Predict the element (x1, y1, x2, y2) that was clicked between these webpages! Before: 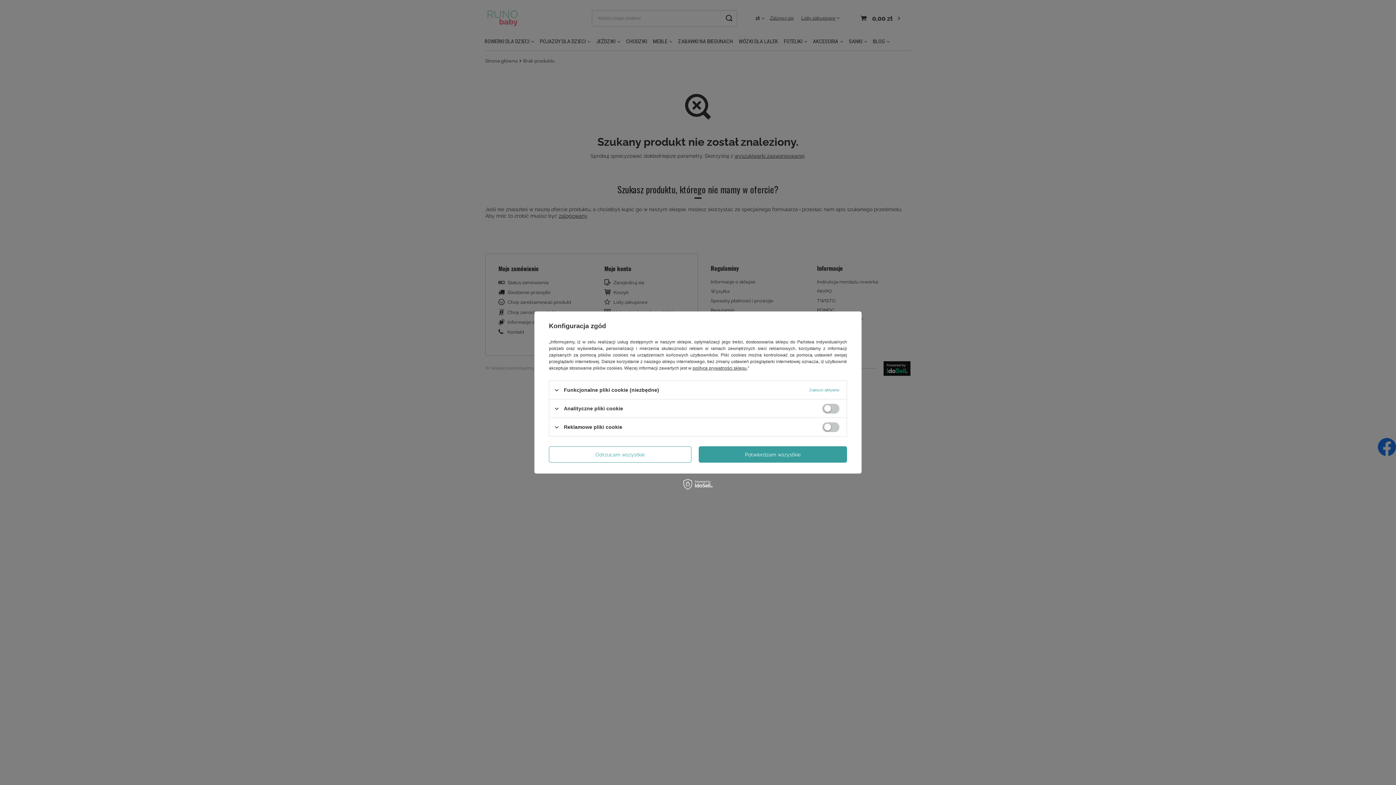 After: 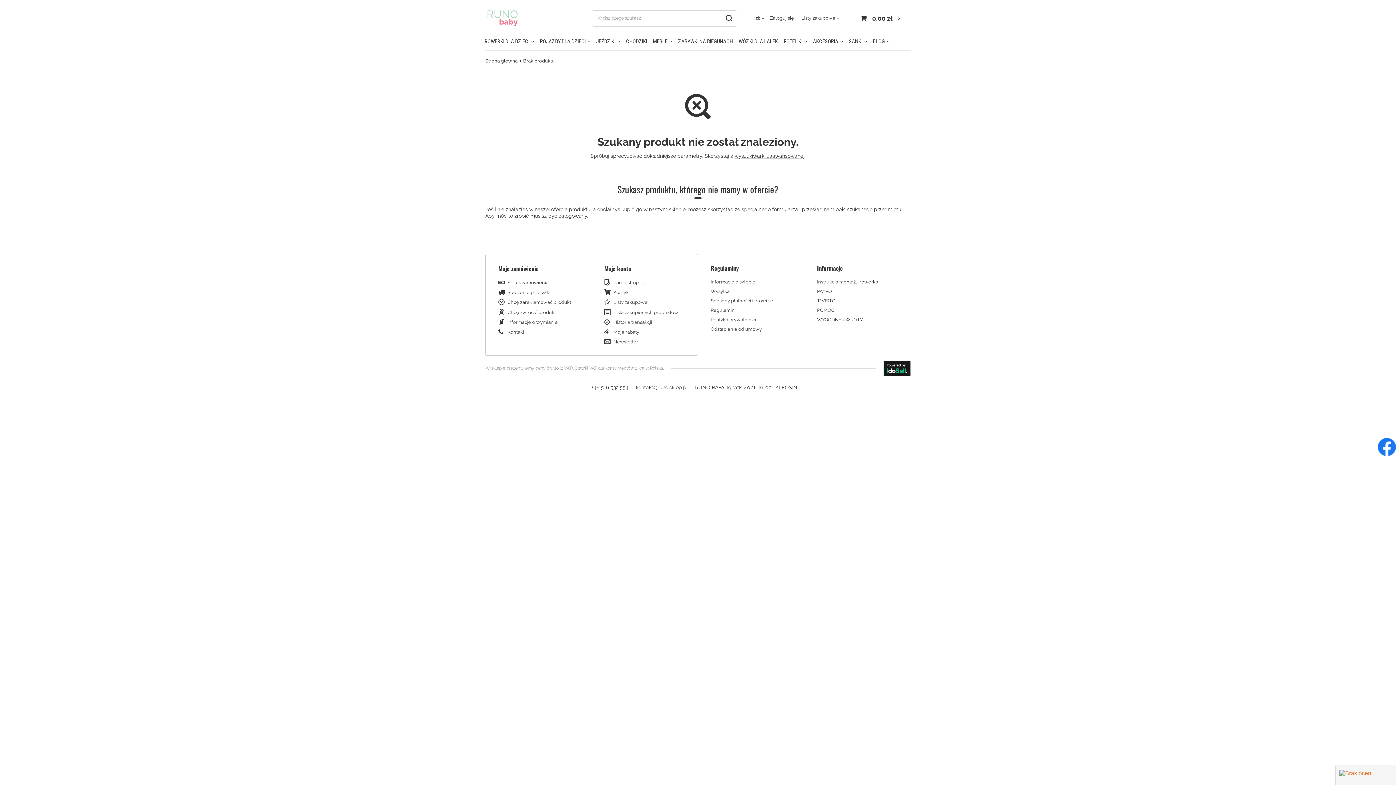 Action: label: Potwierdzam wszystkie bbox: (698, 446, 847, 462)